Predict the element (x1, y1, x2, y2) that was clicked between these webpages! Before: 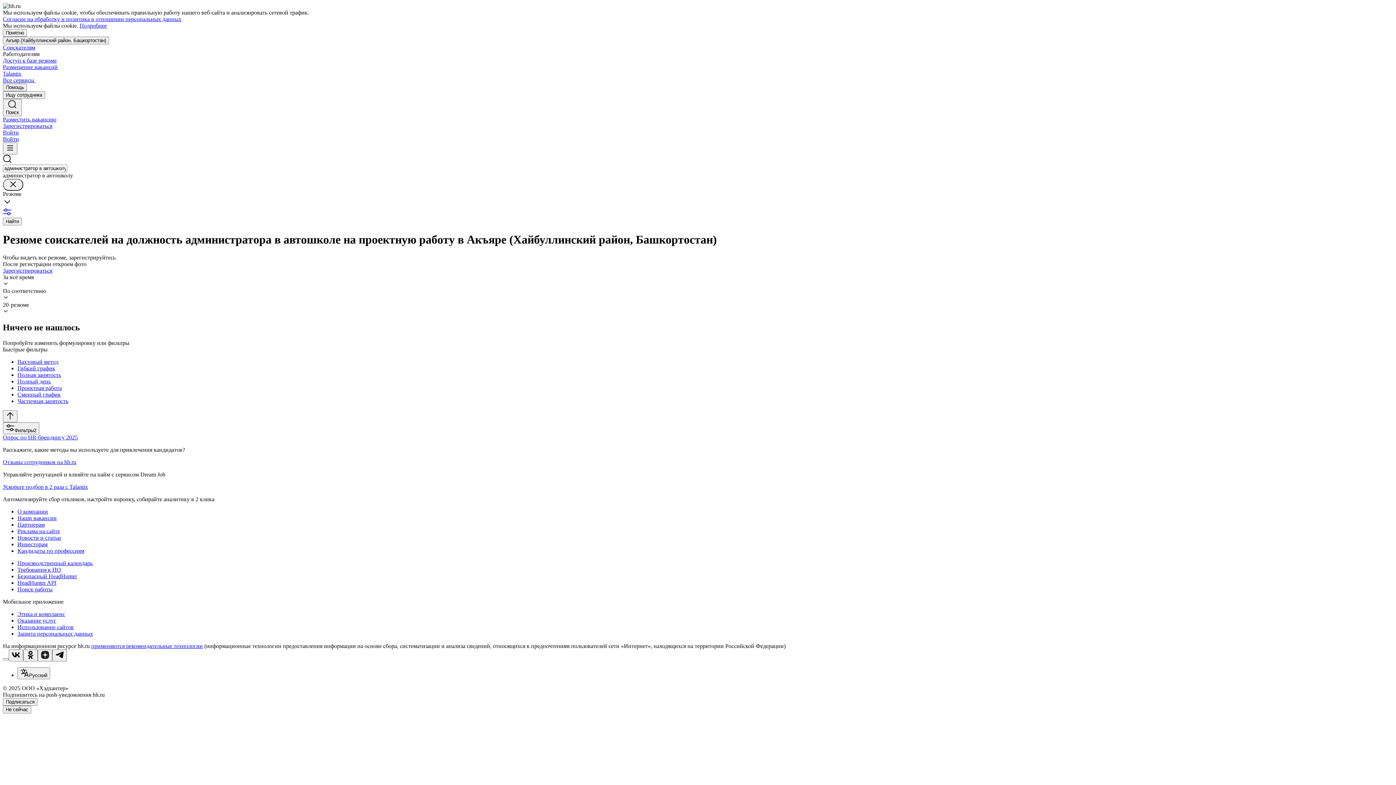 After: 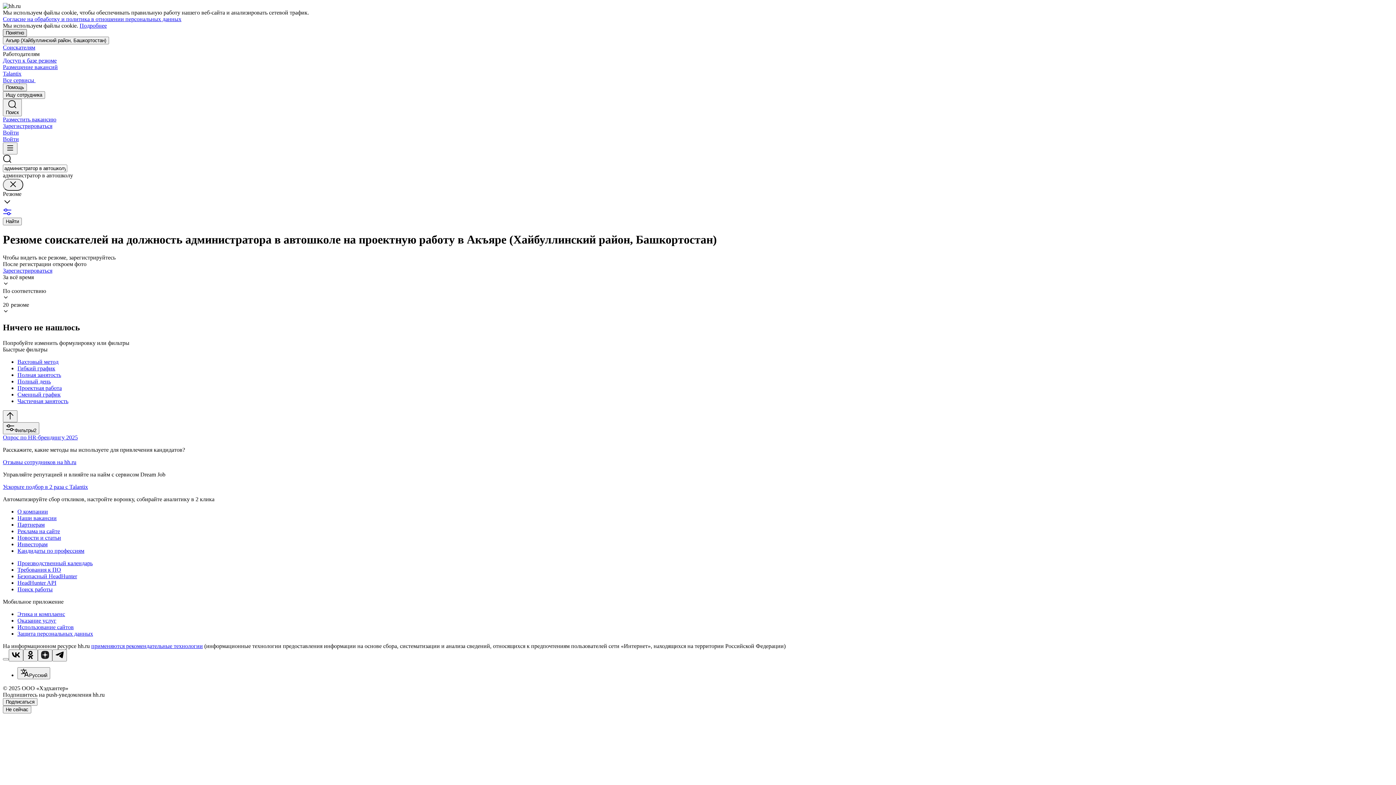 Action: label: Понятно bbox: (2, 29, 26, 36)